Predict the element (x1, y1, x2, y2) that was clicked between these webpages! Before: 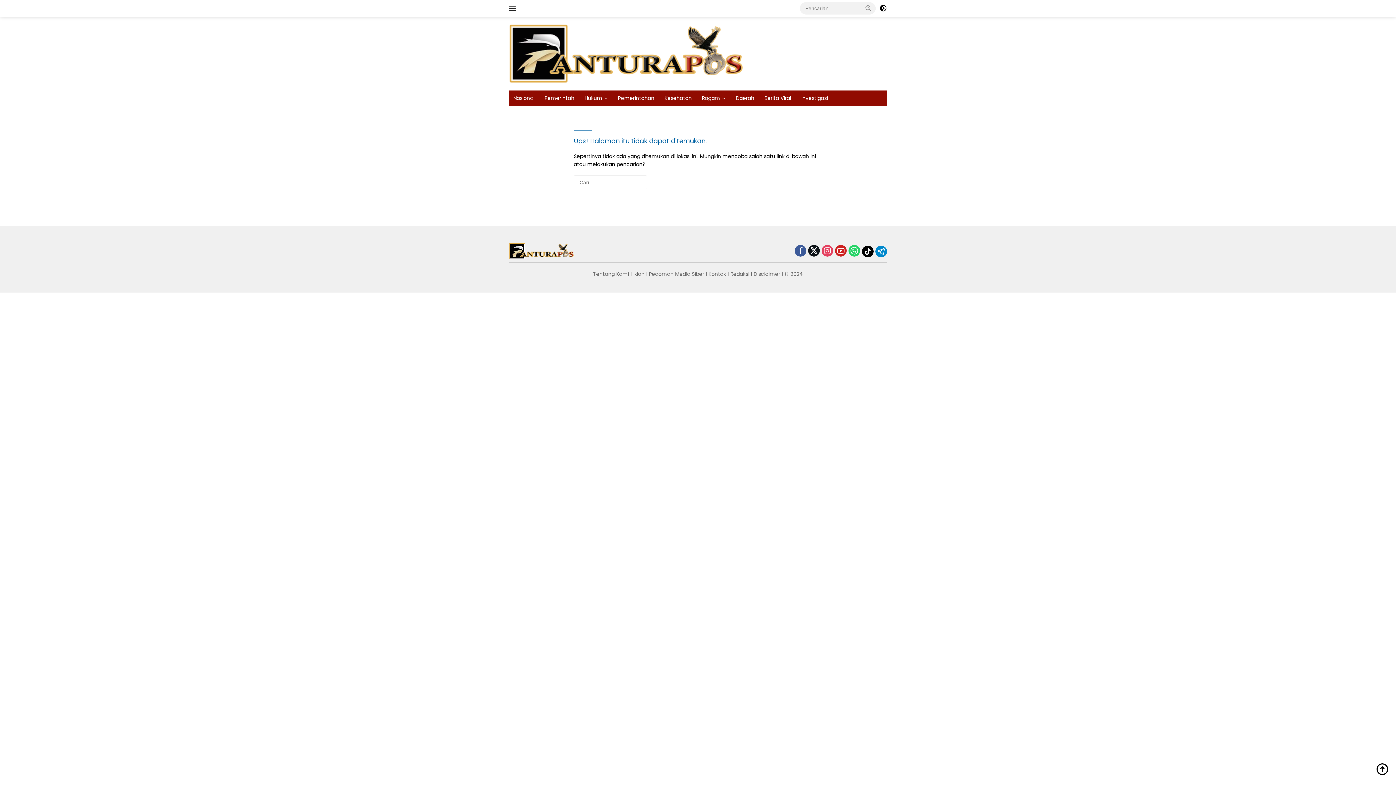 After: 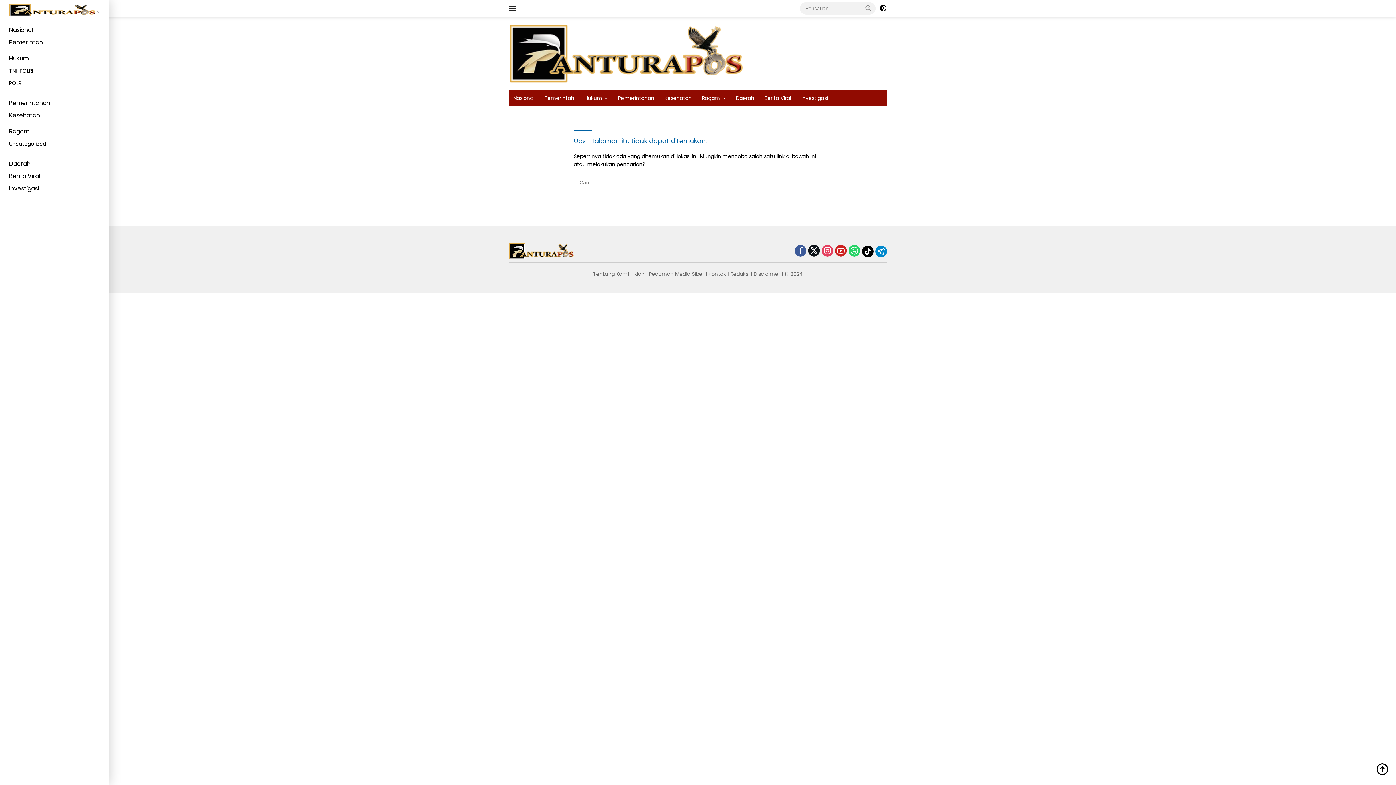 Action: bbox: (509, 2, 518, 14)